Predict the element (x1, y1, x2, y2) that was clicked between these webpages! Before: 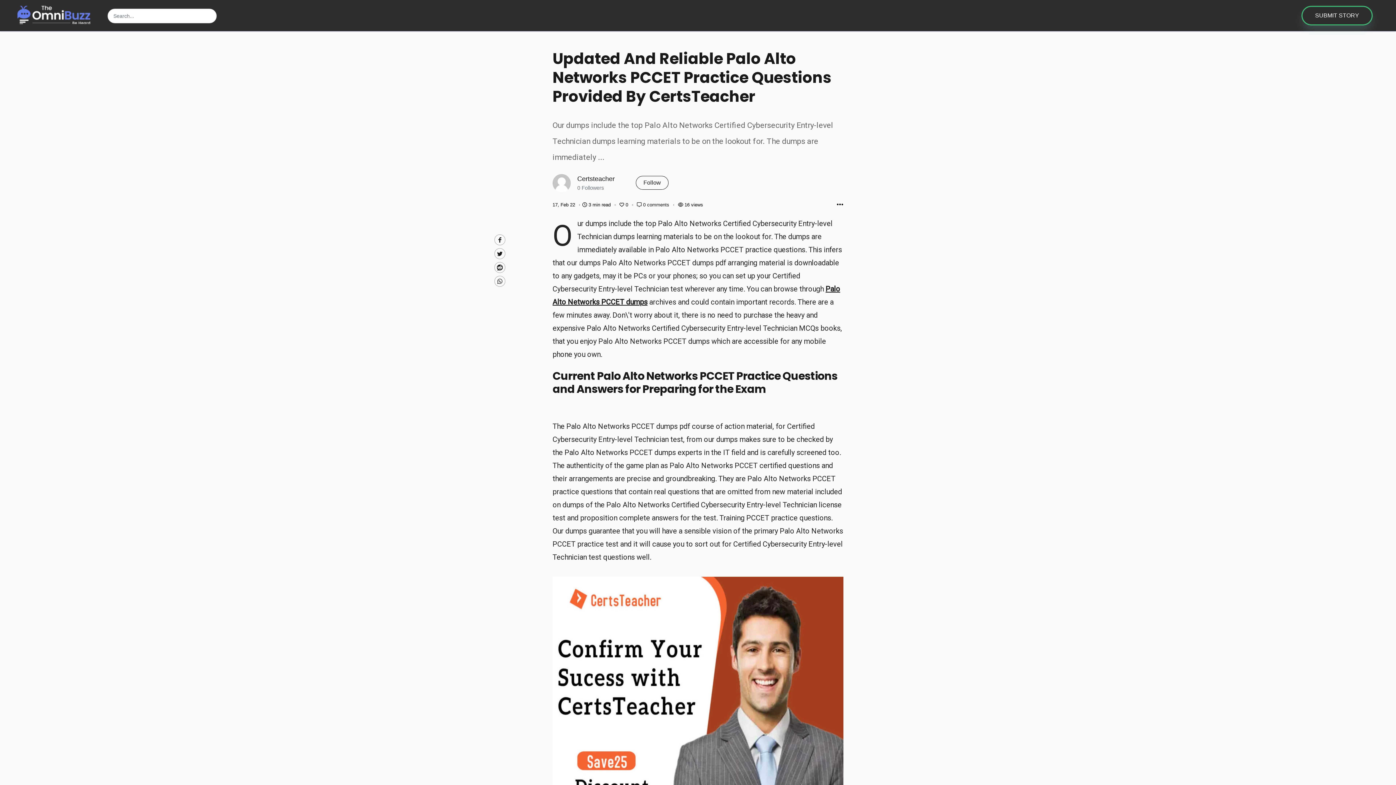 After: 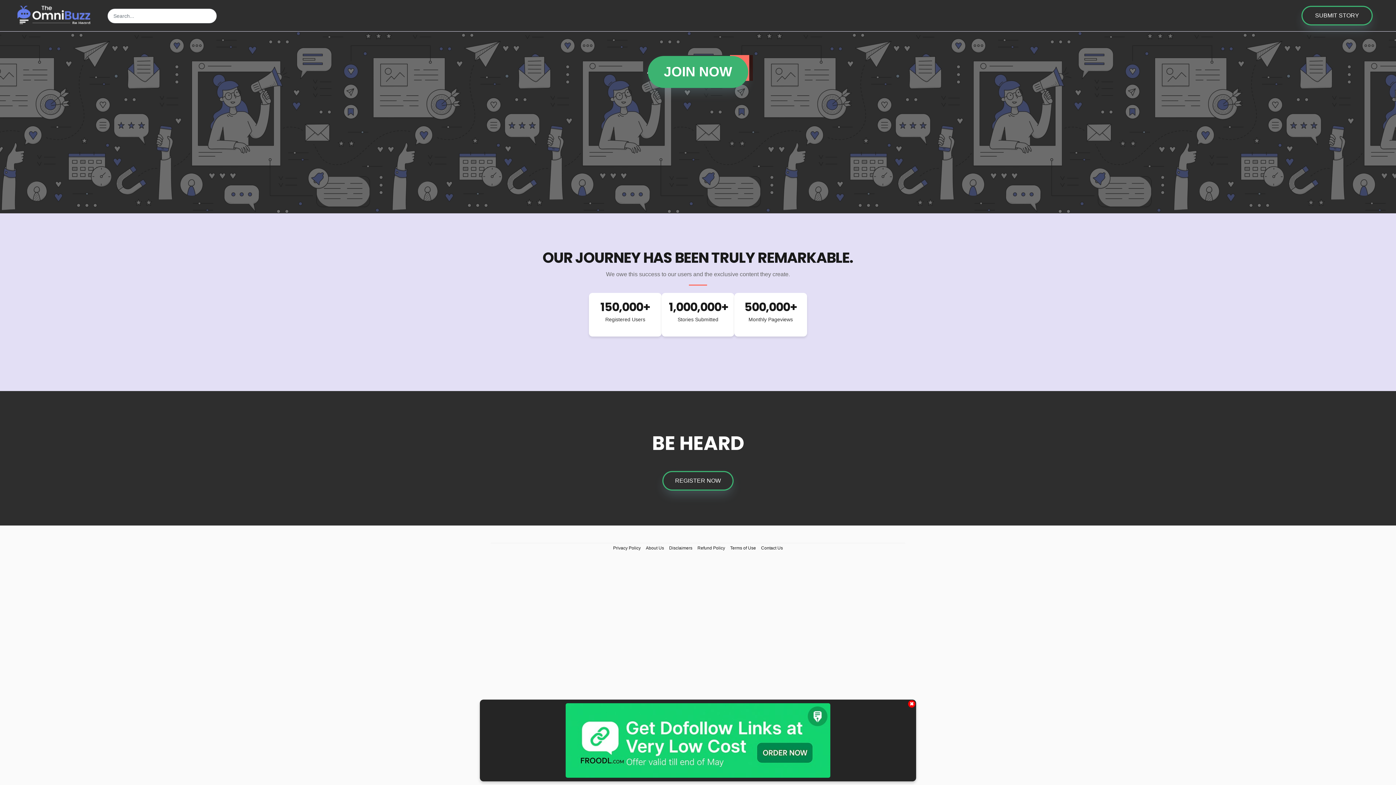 Action: bbox: (17, 6, 90, 21)